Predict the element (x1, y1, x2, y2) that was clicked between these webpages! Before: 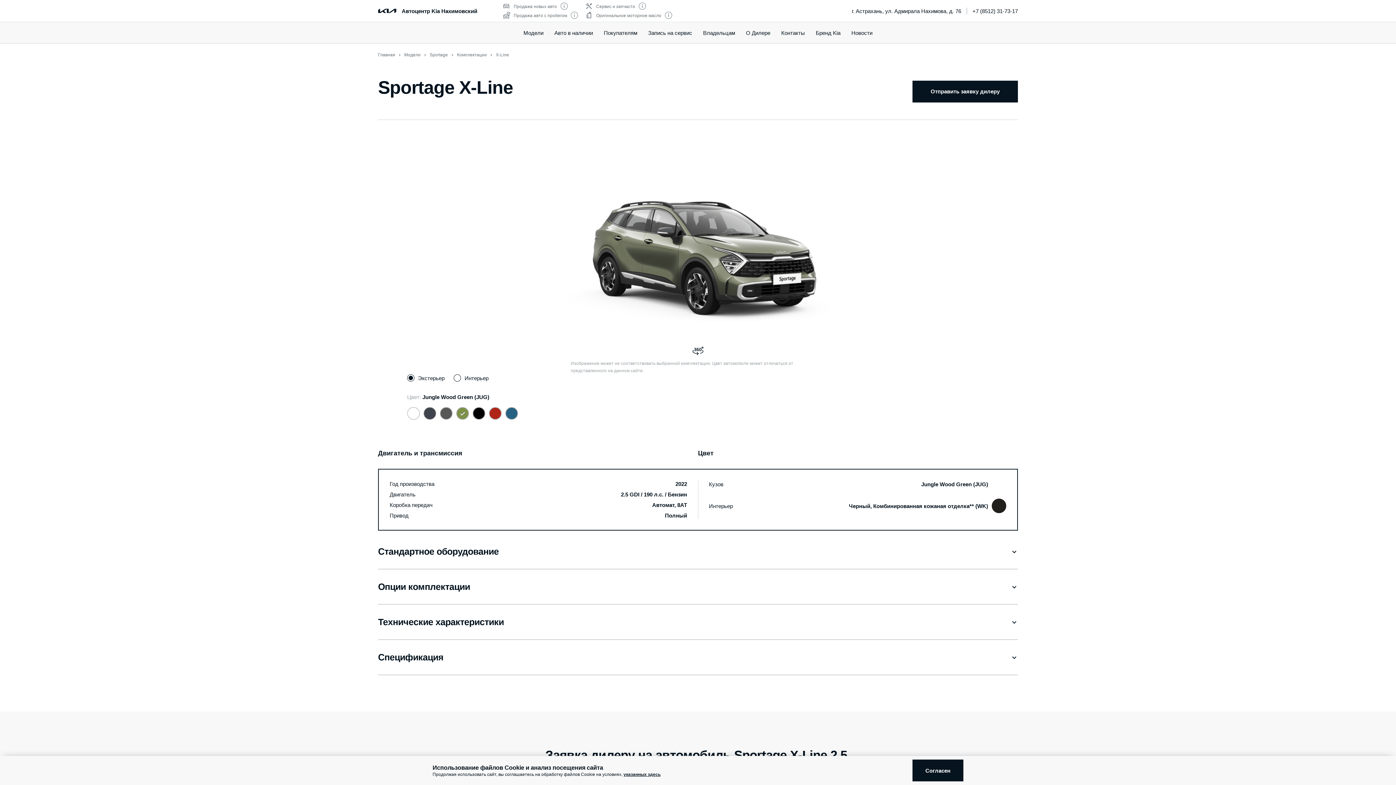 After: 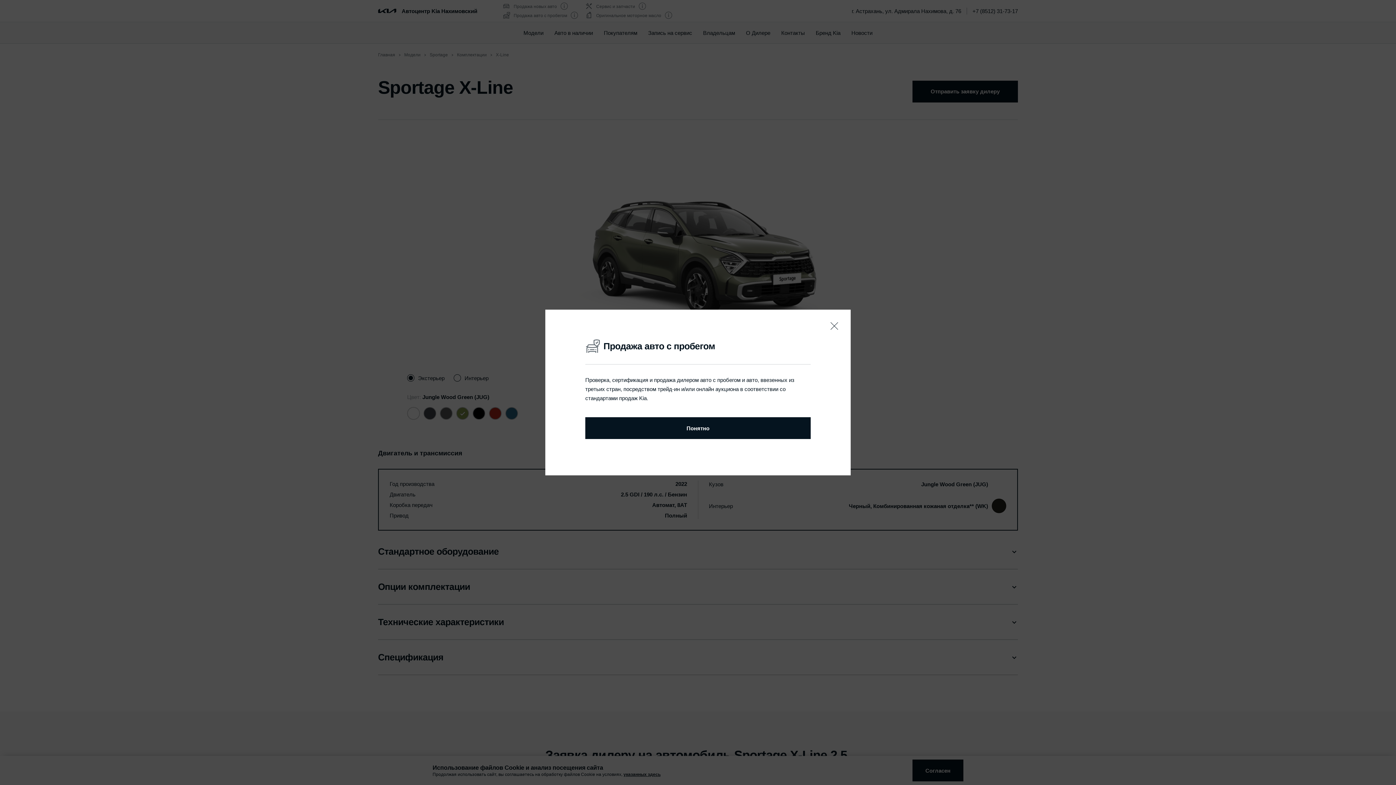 Action: bbox: (570, 11, 578, 20)